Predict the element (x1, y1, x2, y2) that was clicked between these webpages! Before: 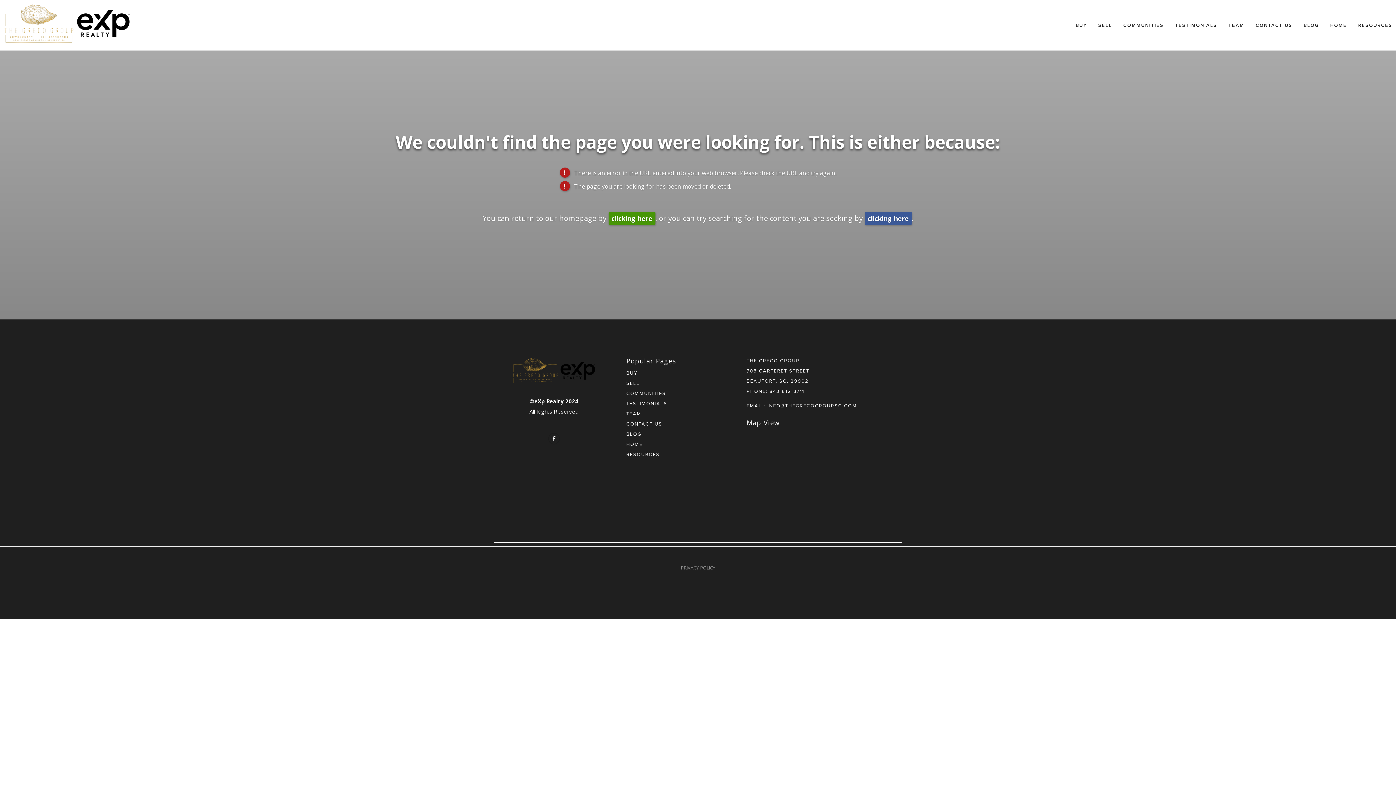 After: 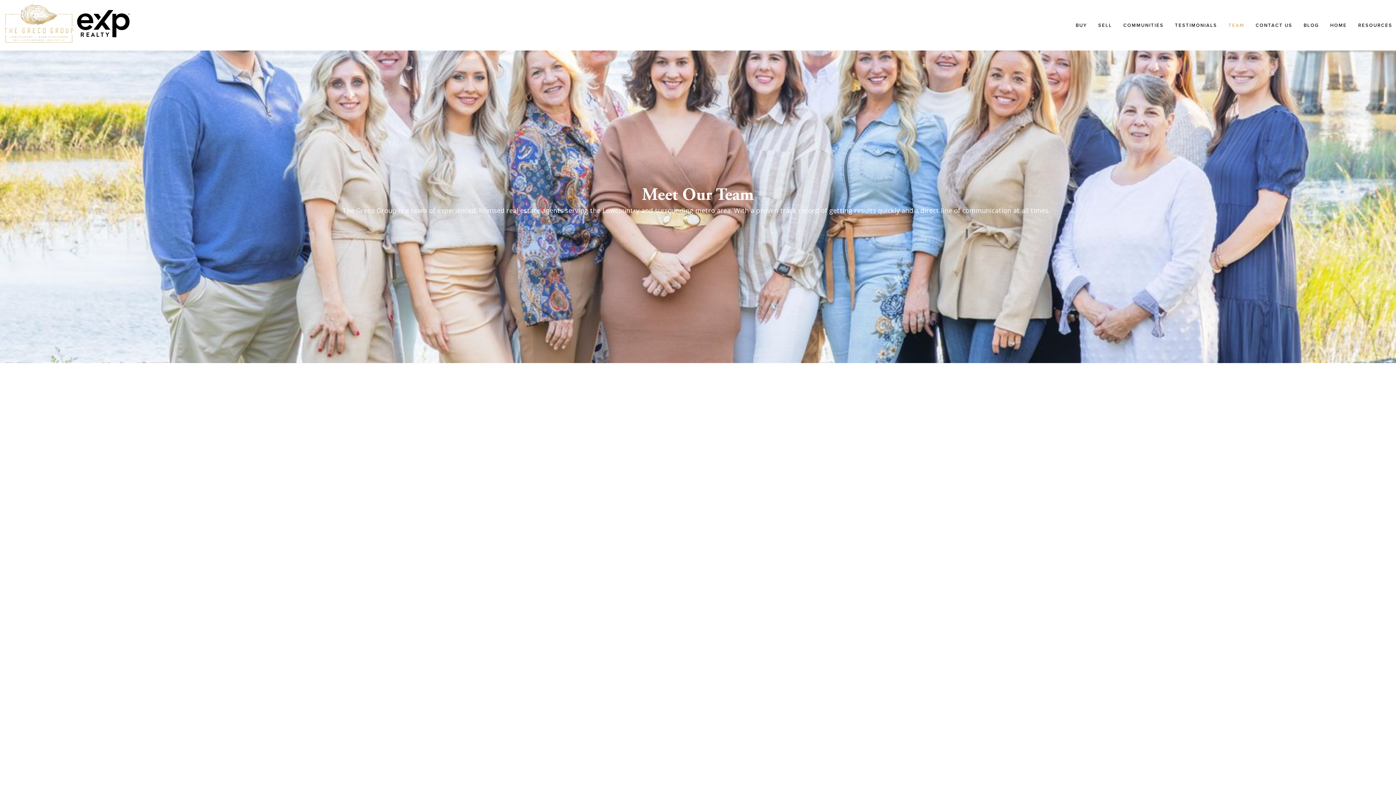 Action: label: TEAM bbox: (1224, 19, 1249, 31)